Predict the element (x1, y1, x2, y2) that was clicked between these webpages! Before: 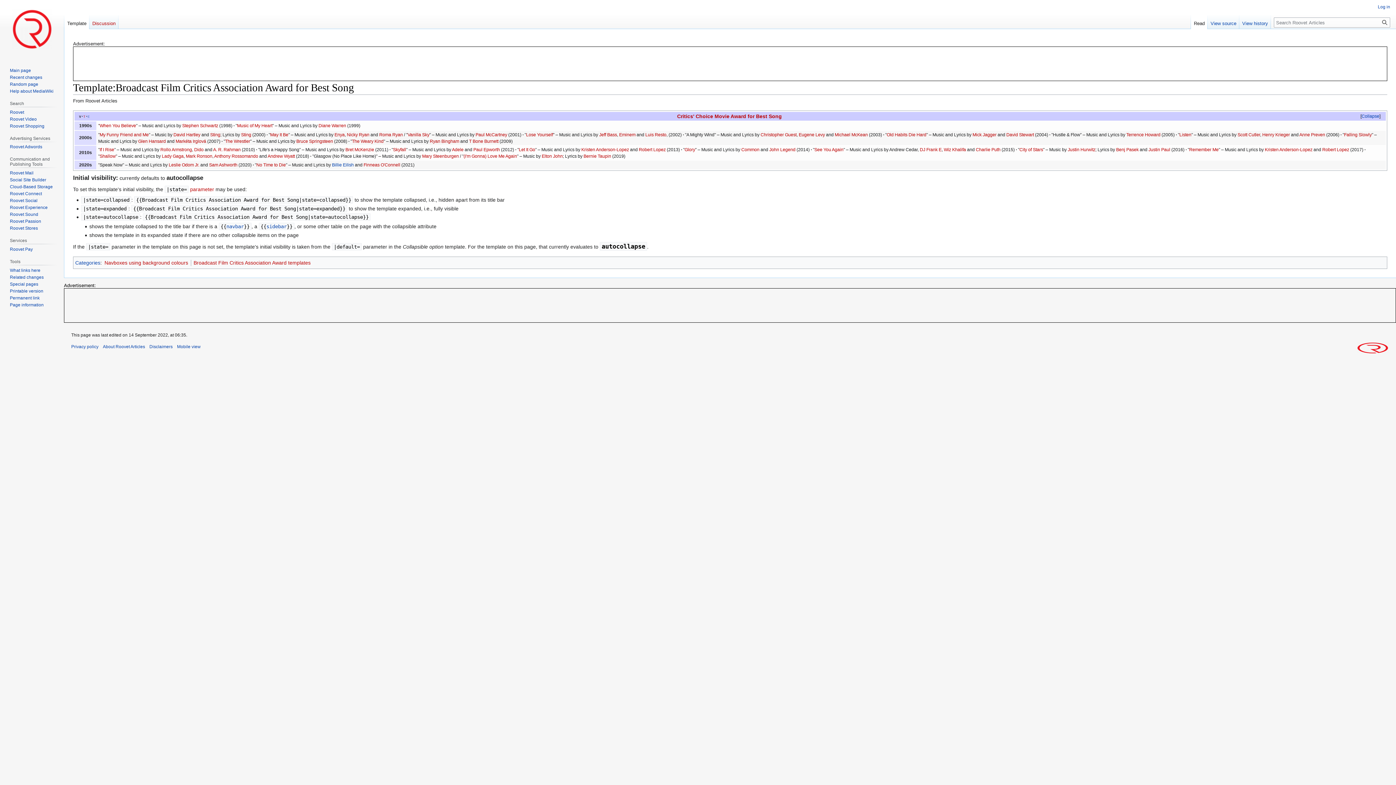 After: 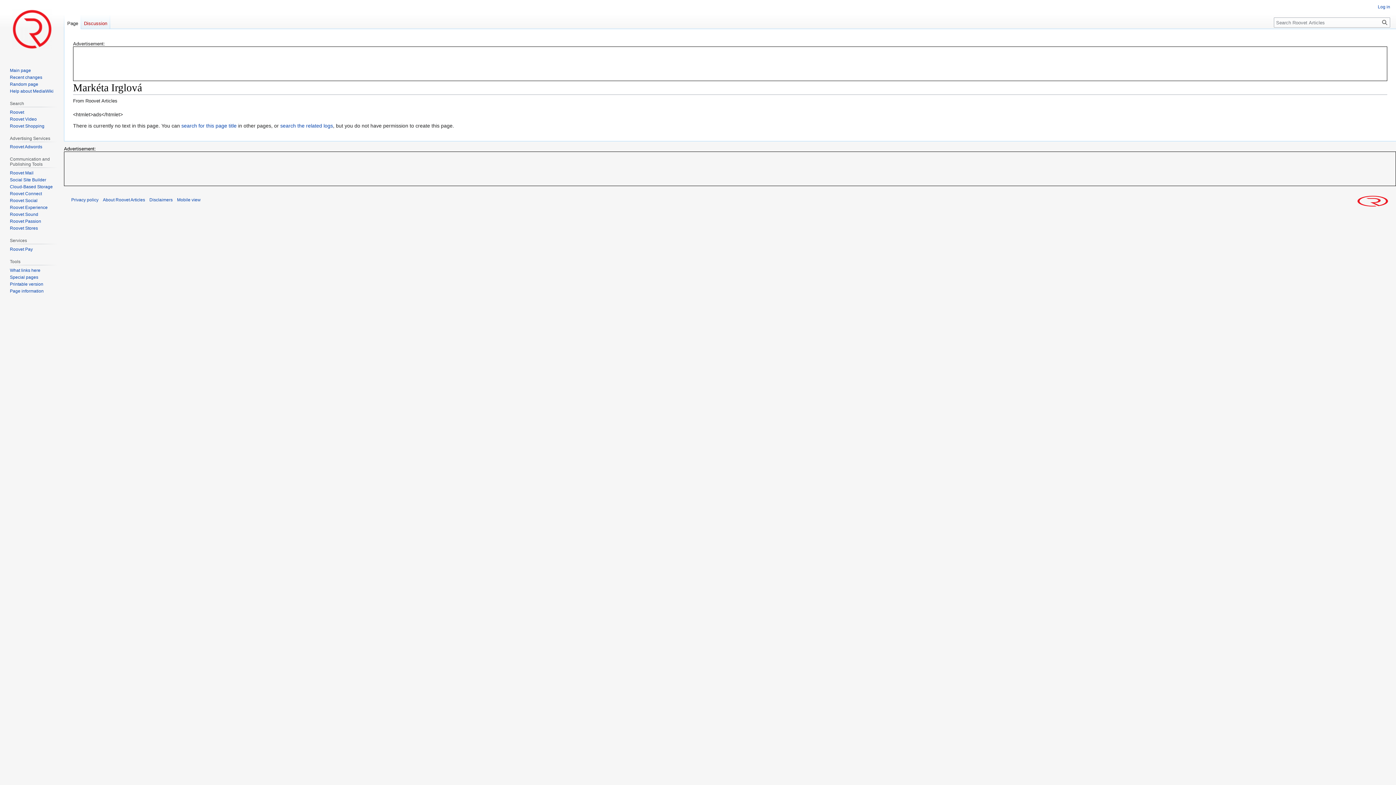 Action: bbox: (175, 138, 206, 143) label: Markéta Irglová